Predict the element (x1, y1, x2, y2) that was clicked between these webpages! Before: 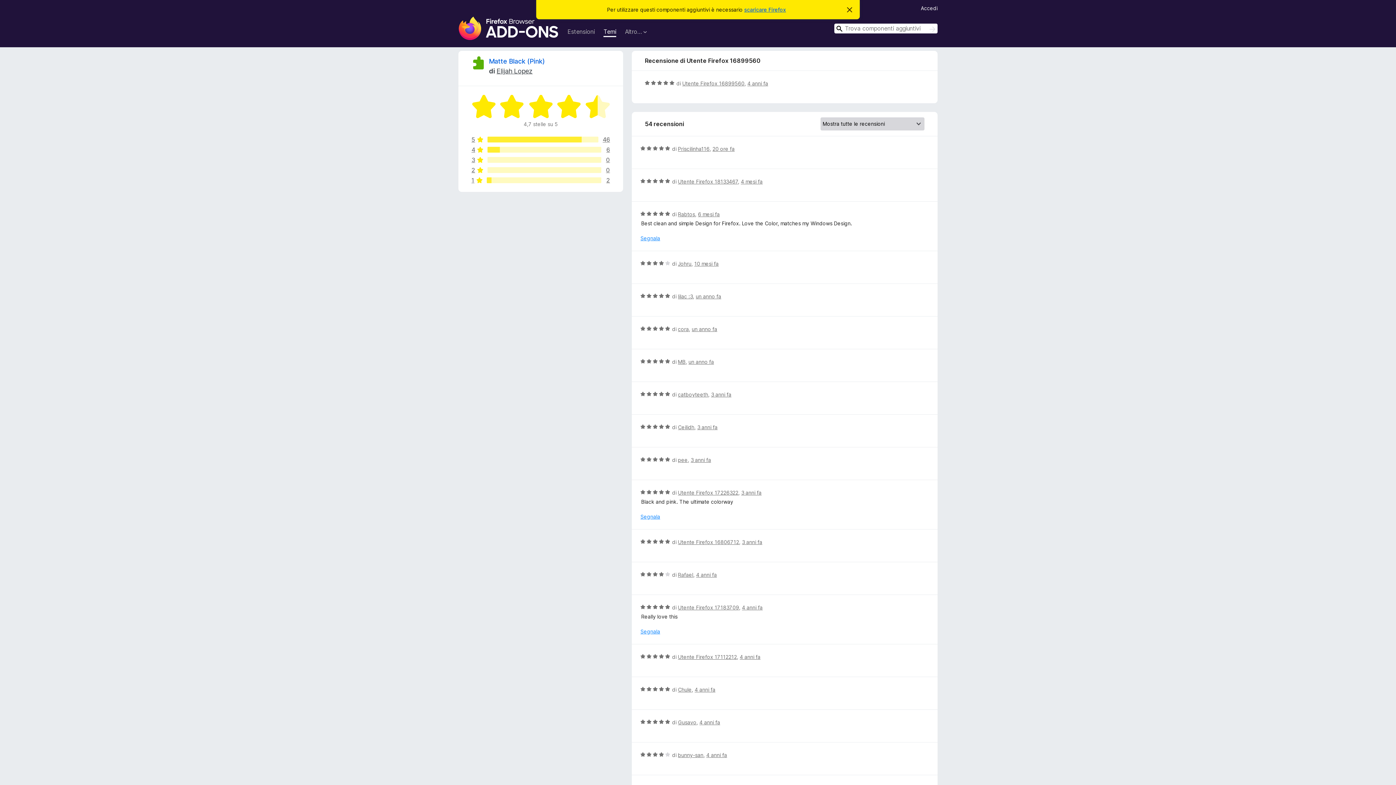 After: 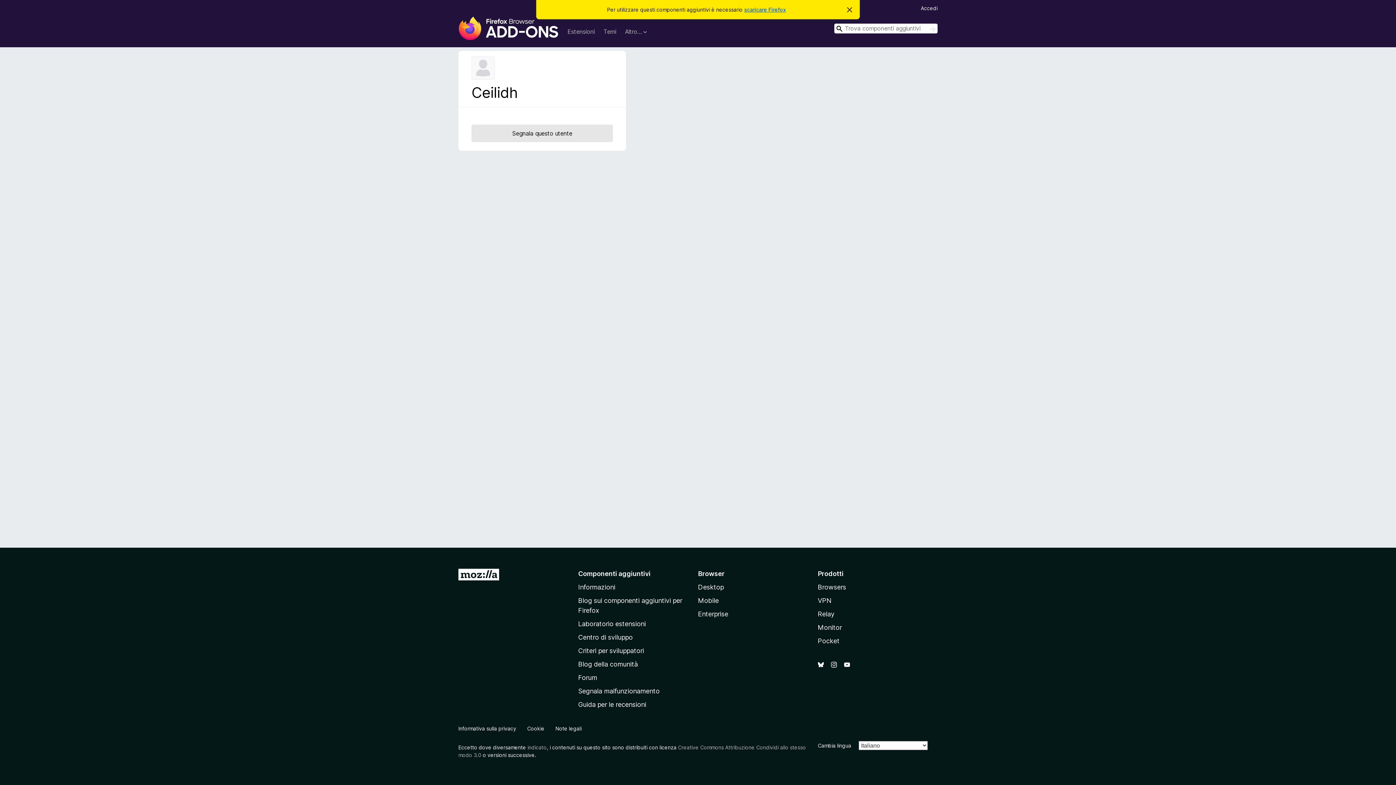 Action: bbox: (678, 424, 694, 430) label: Ceilidh